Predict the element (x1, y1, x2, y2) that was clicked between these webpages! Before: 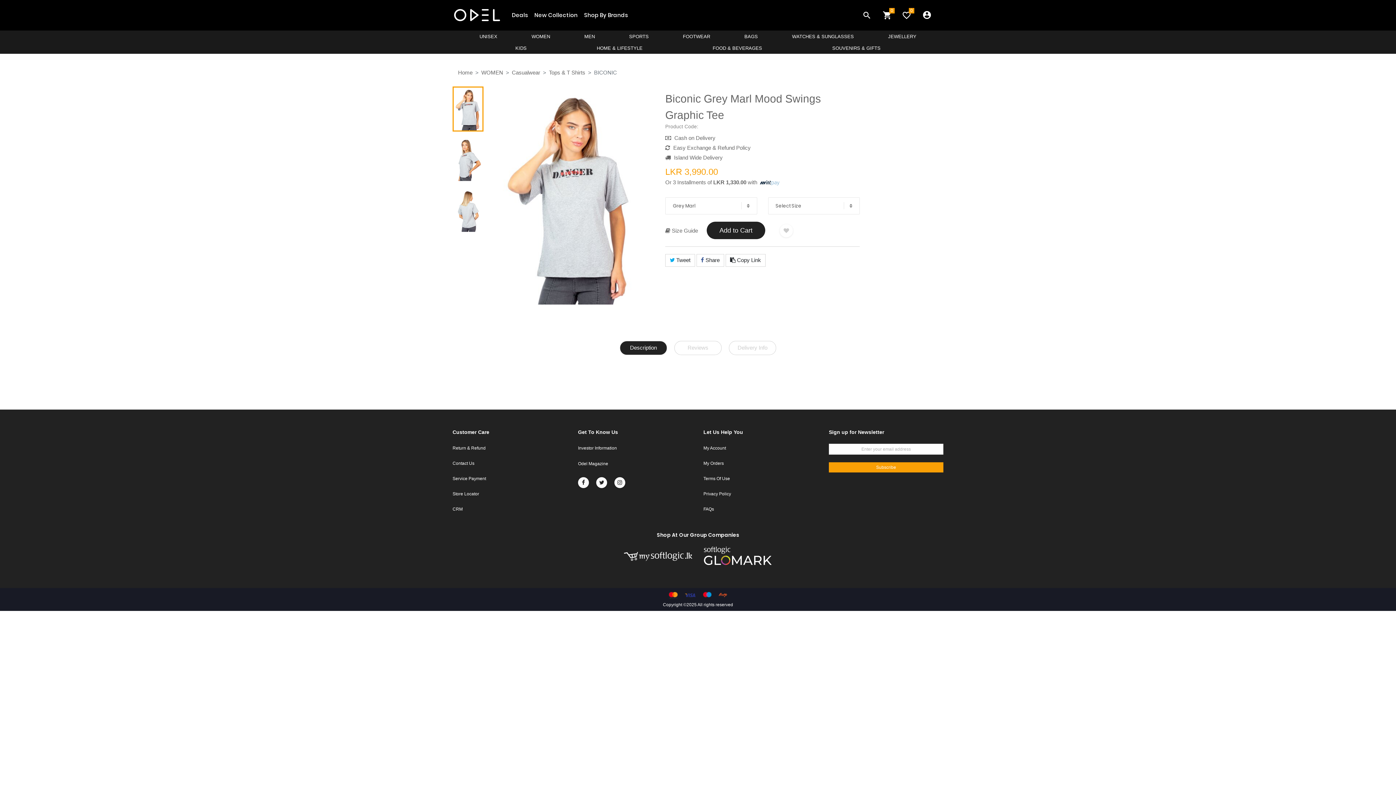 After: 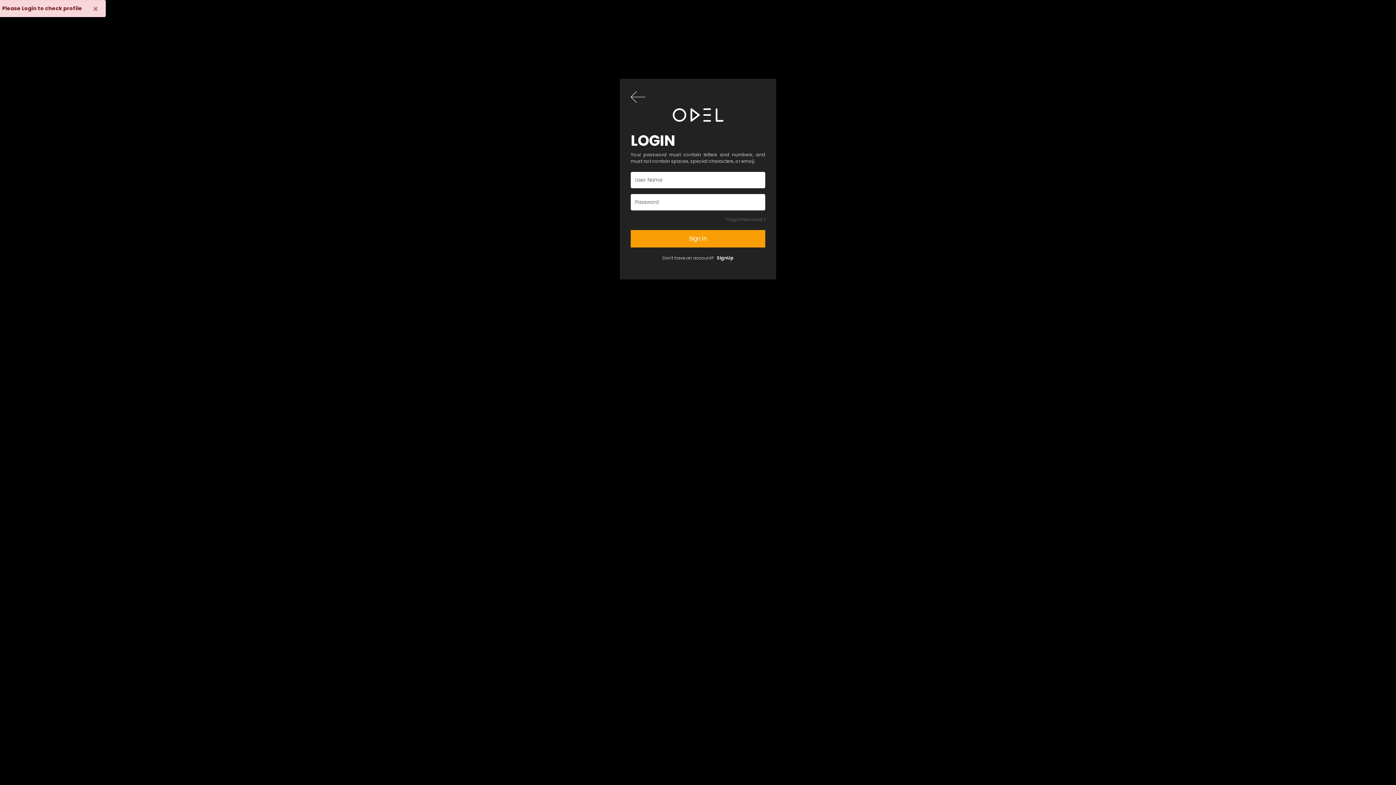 Action: label: 0 bbox: (894, 10, 914, 20)